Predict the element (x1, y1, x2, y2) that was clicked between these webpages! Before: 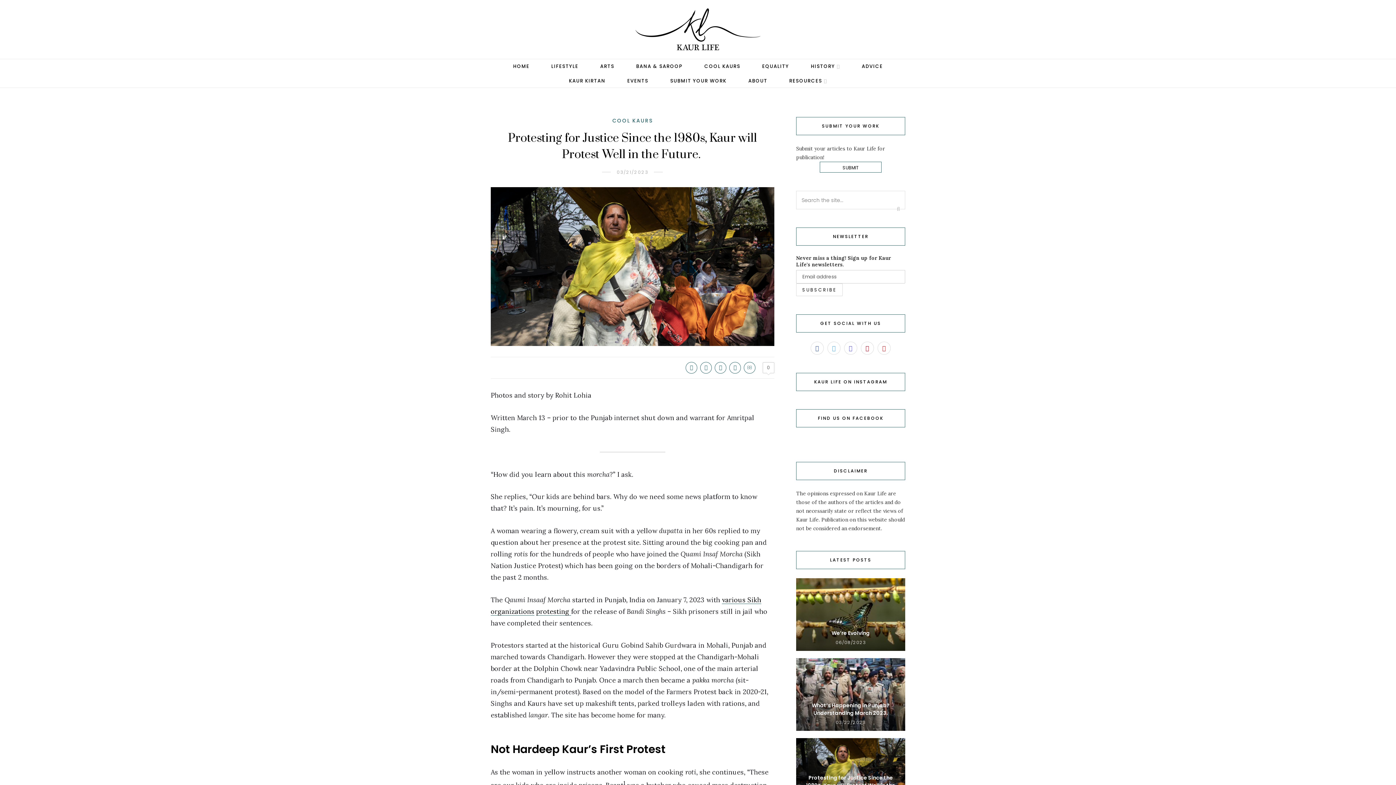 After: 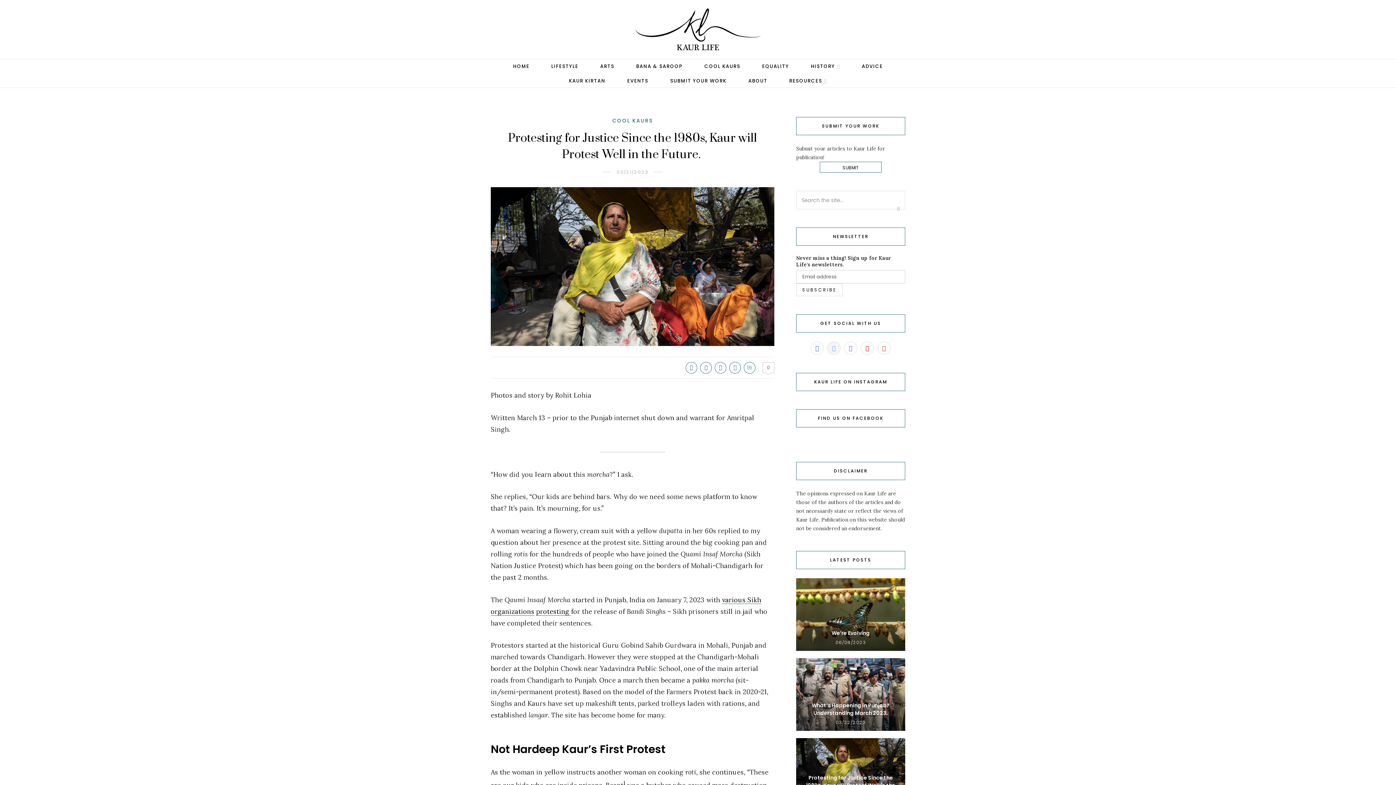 Action: bbox: (827, 341, 840, 354)